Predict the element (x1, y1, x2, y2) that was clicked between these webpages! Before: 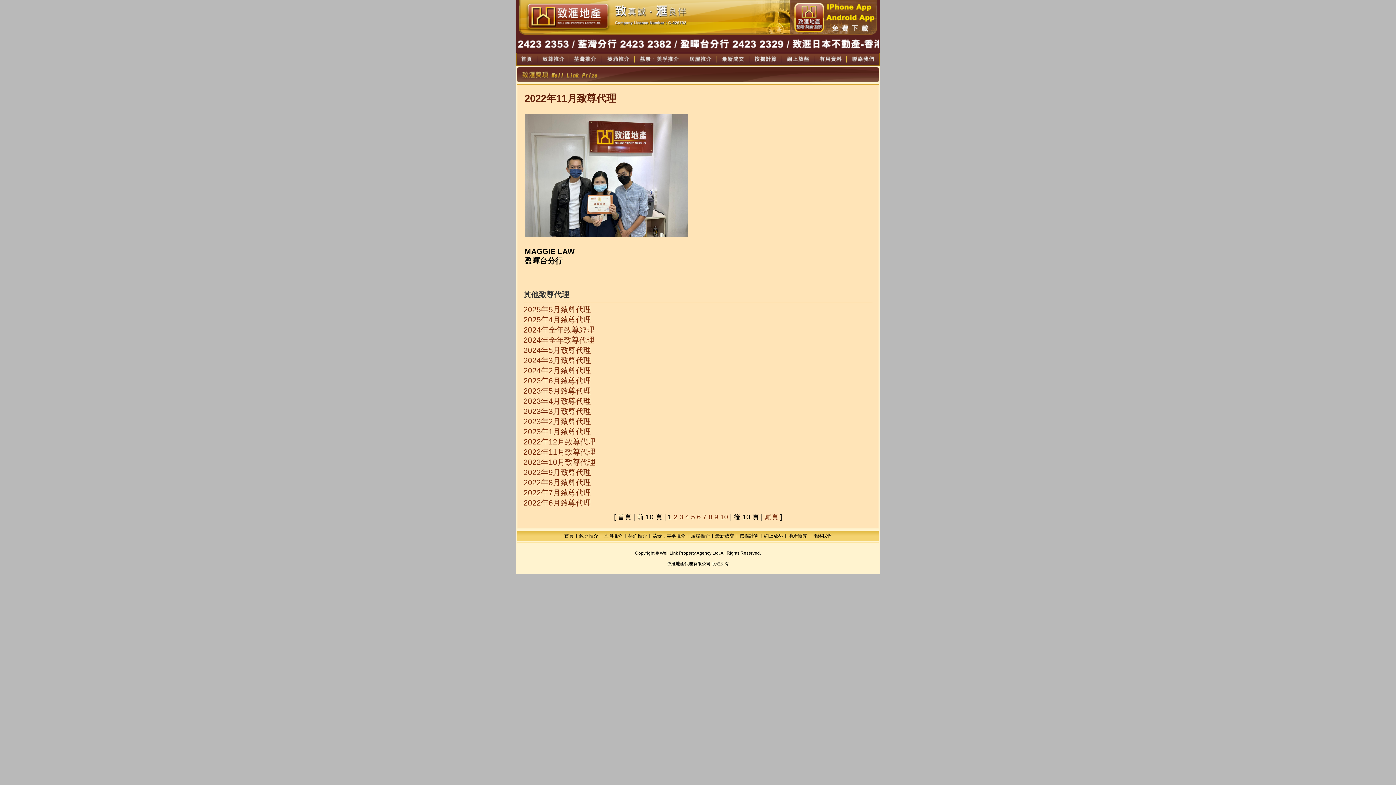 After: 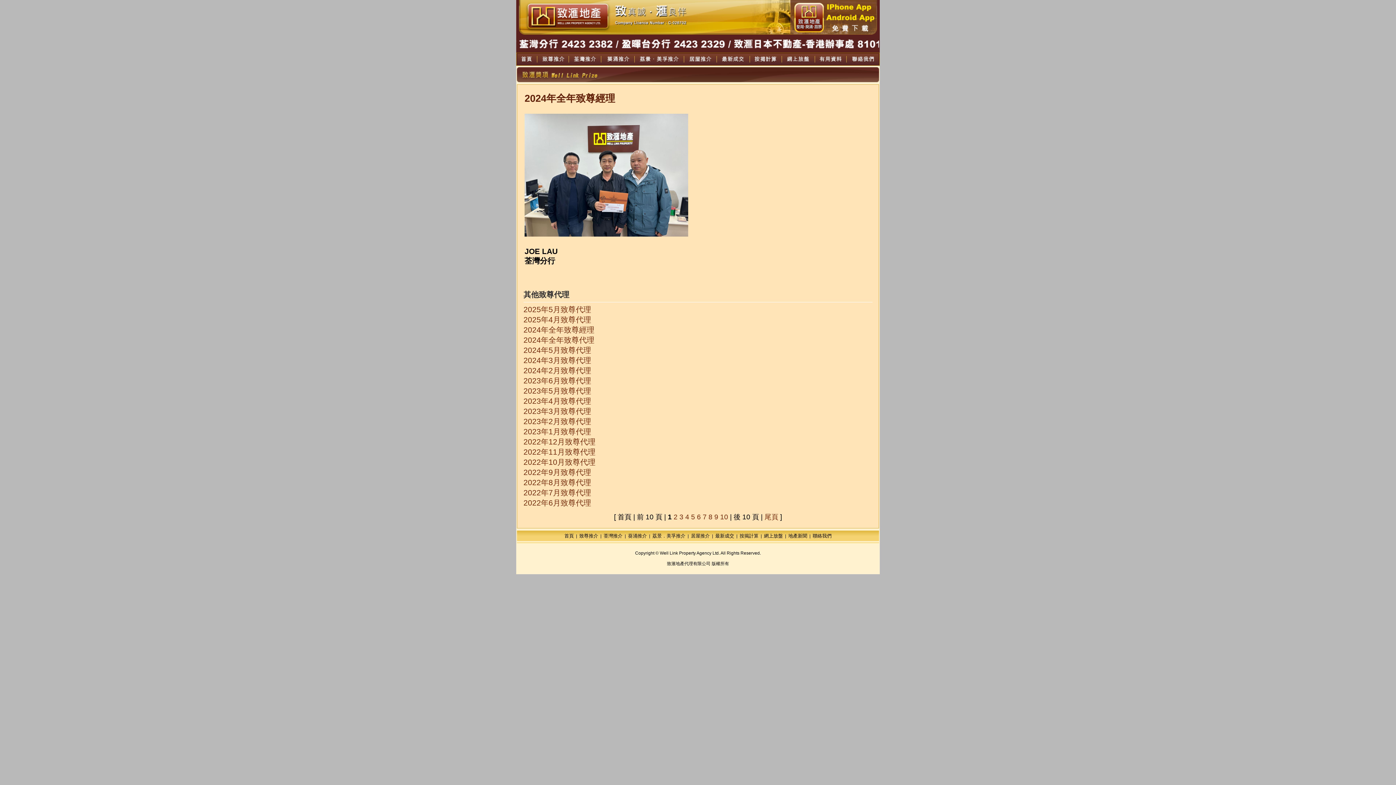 Action: bbox: (523, 325, 594, 334) label: 2024年全年致尊經理